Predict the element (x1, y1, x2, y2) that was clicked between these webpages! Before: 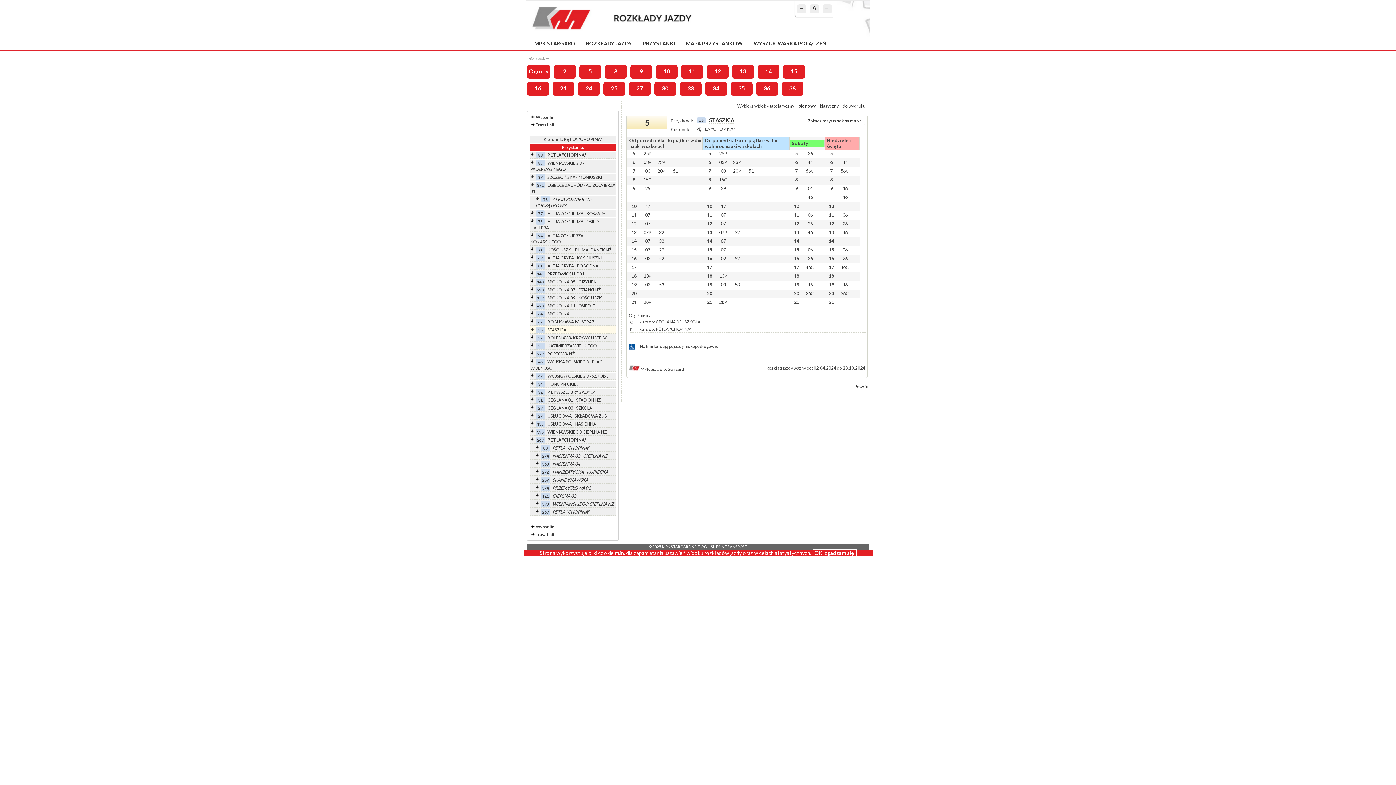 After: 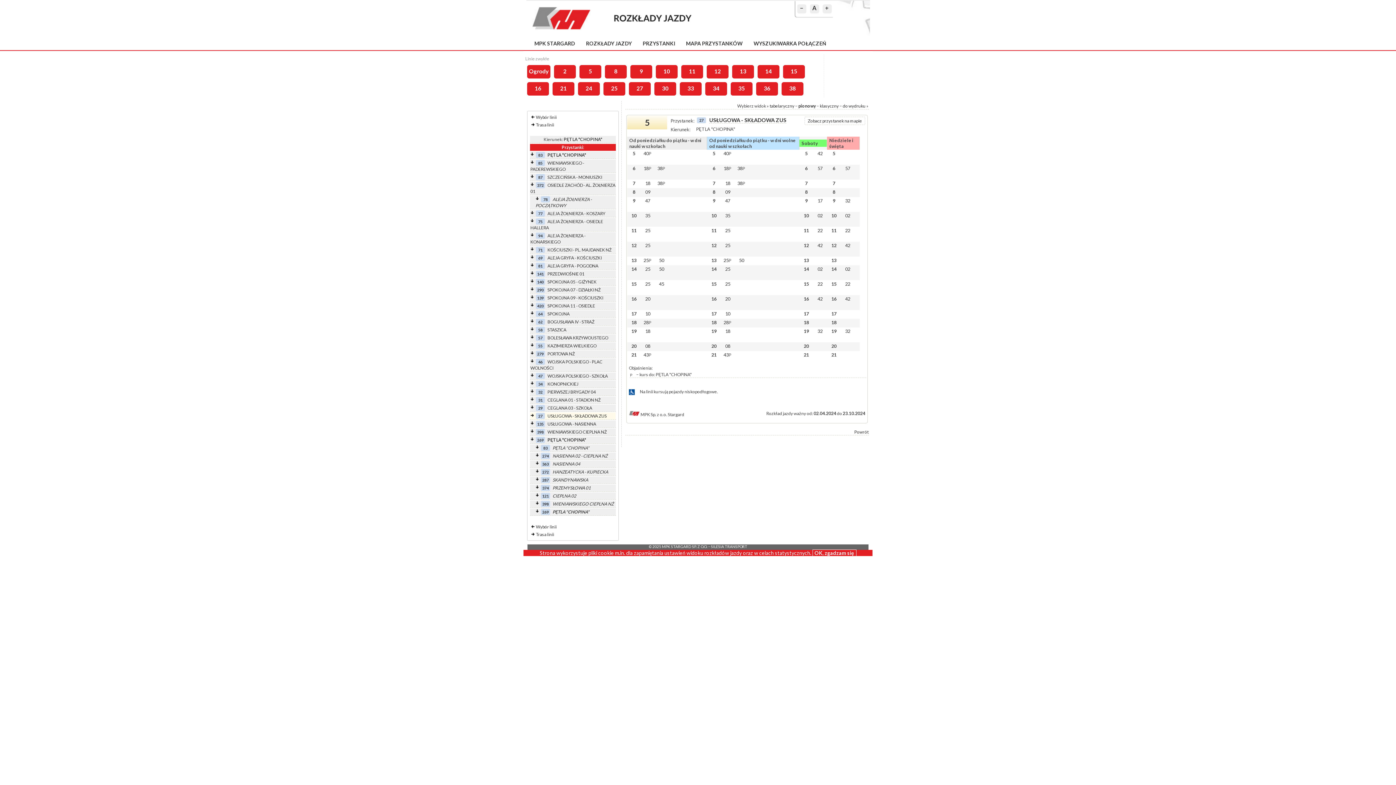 Action: bbox: (547, 413, 606, 418) label: USŁUGOWA - SKŁADOWA ZUS